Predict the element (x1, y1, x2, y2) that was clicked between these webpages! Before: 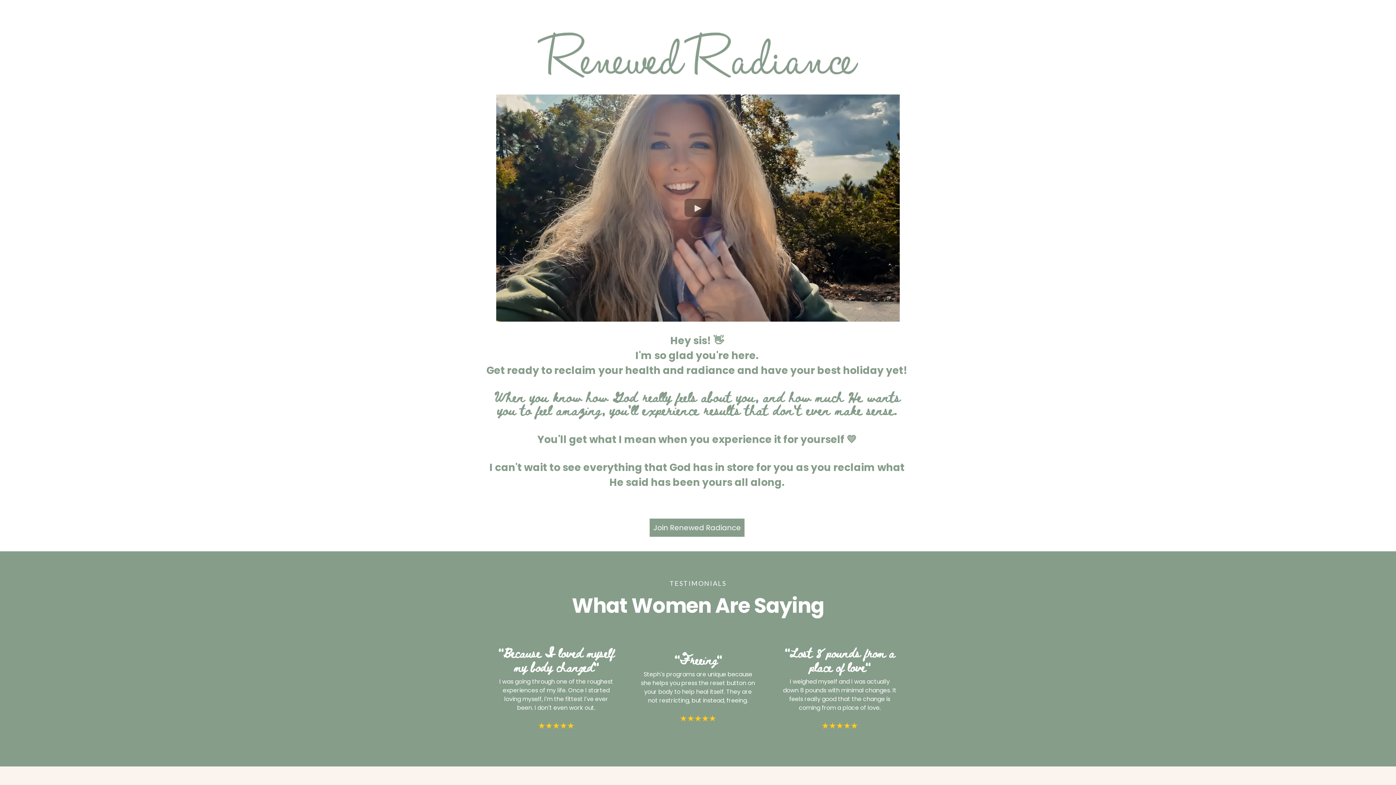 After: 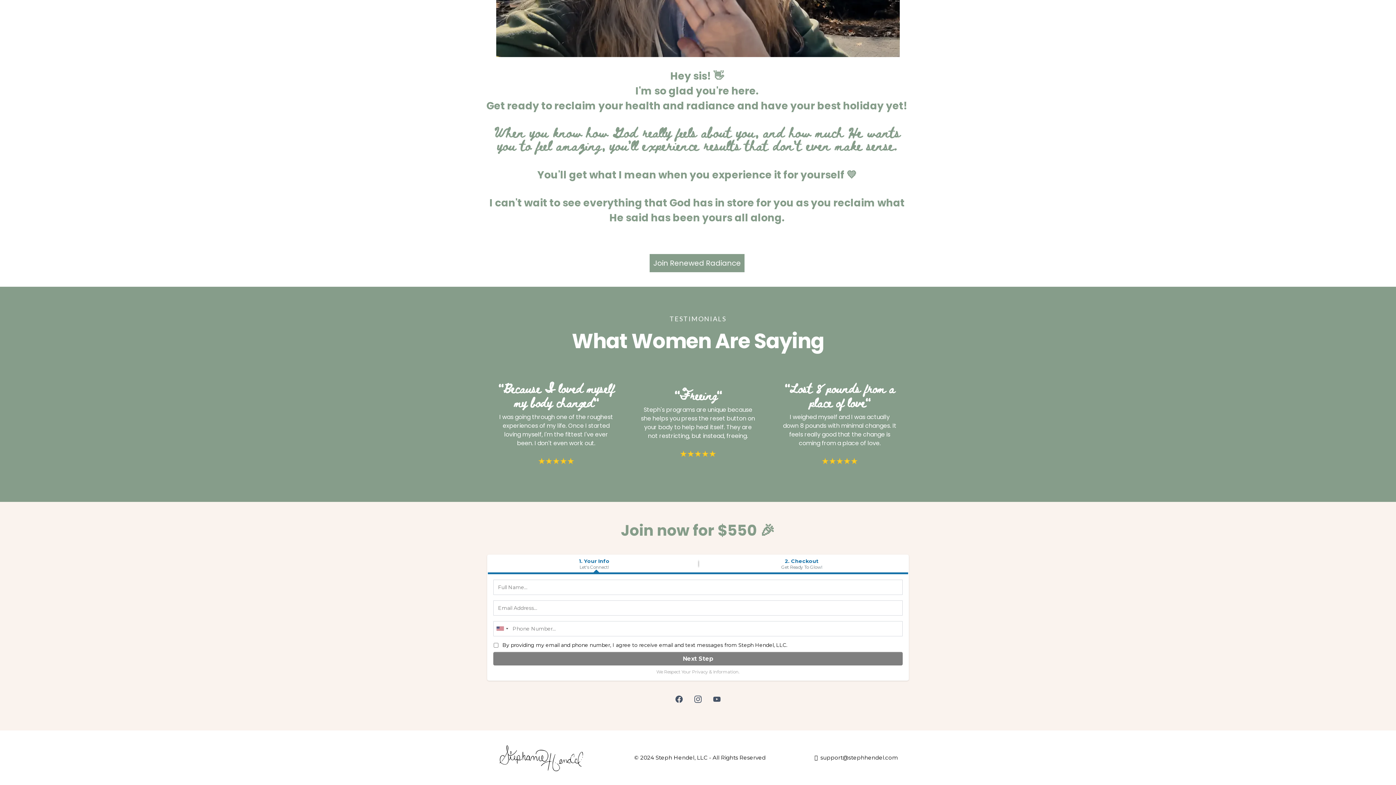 Action: bbox: (649, 518, 744, 536) label: Join Renewed Radiance 